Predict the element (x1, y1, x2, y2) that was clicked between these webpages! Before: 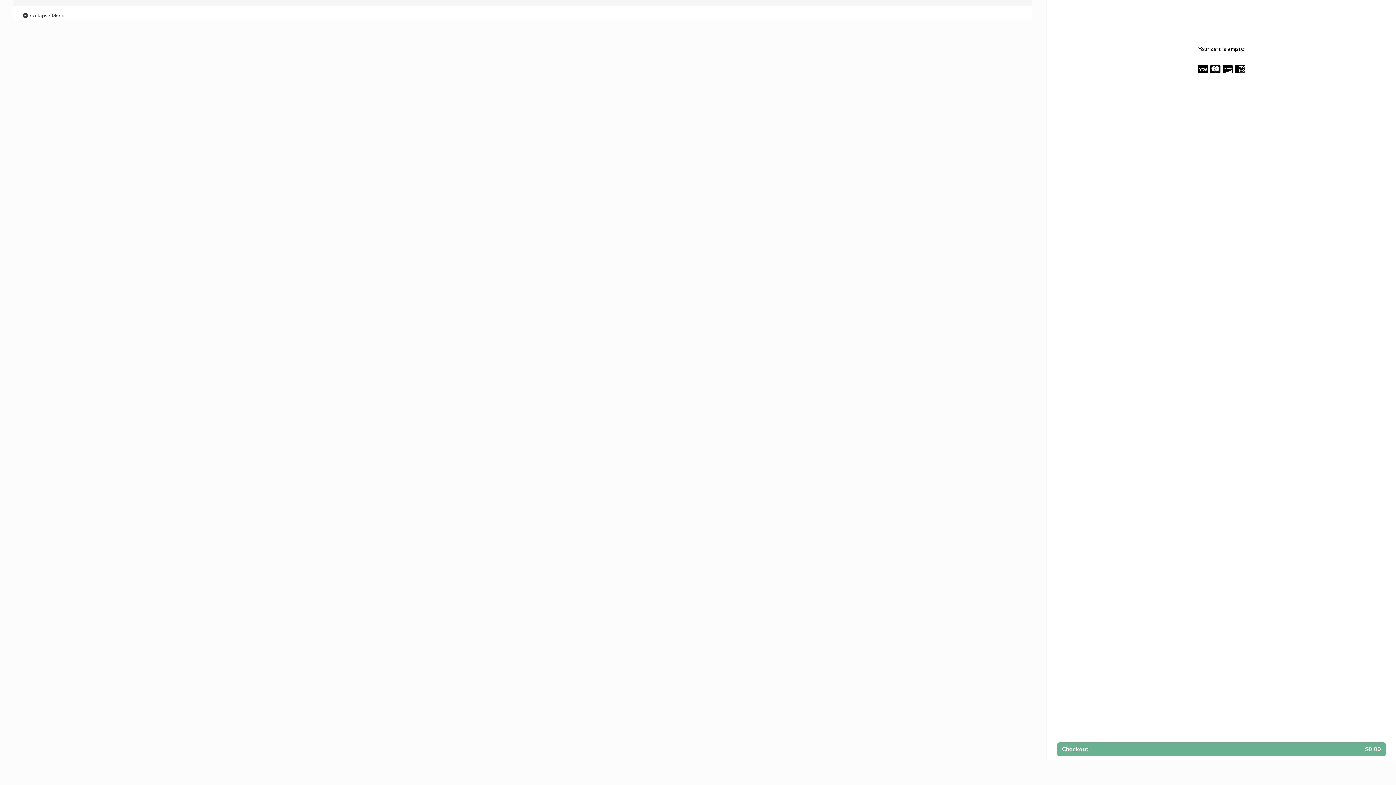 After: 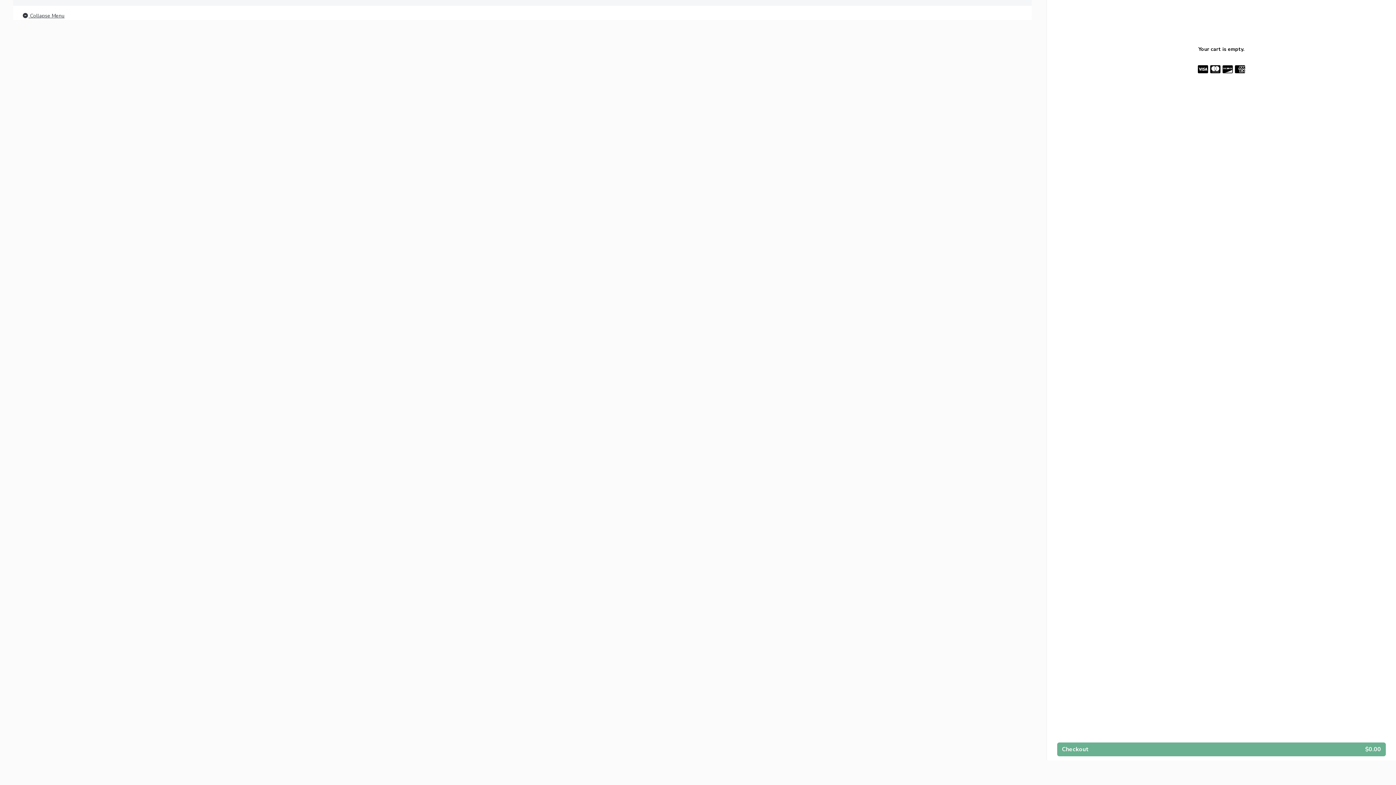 Action: label:  Collapse Menu bbox: (21, 11, 64, 20)